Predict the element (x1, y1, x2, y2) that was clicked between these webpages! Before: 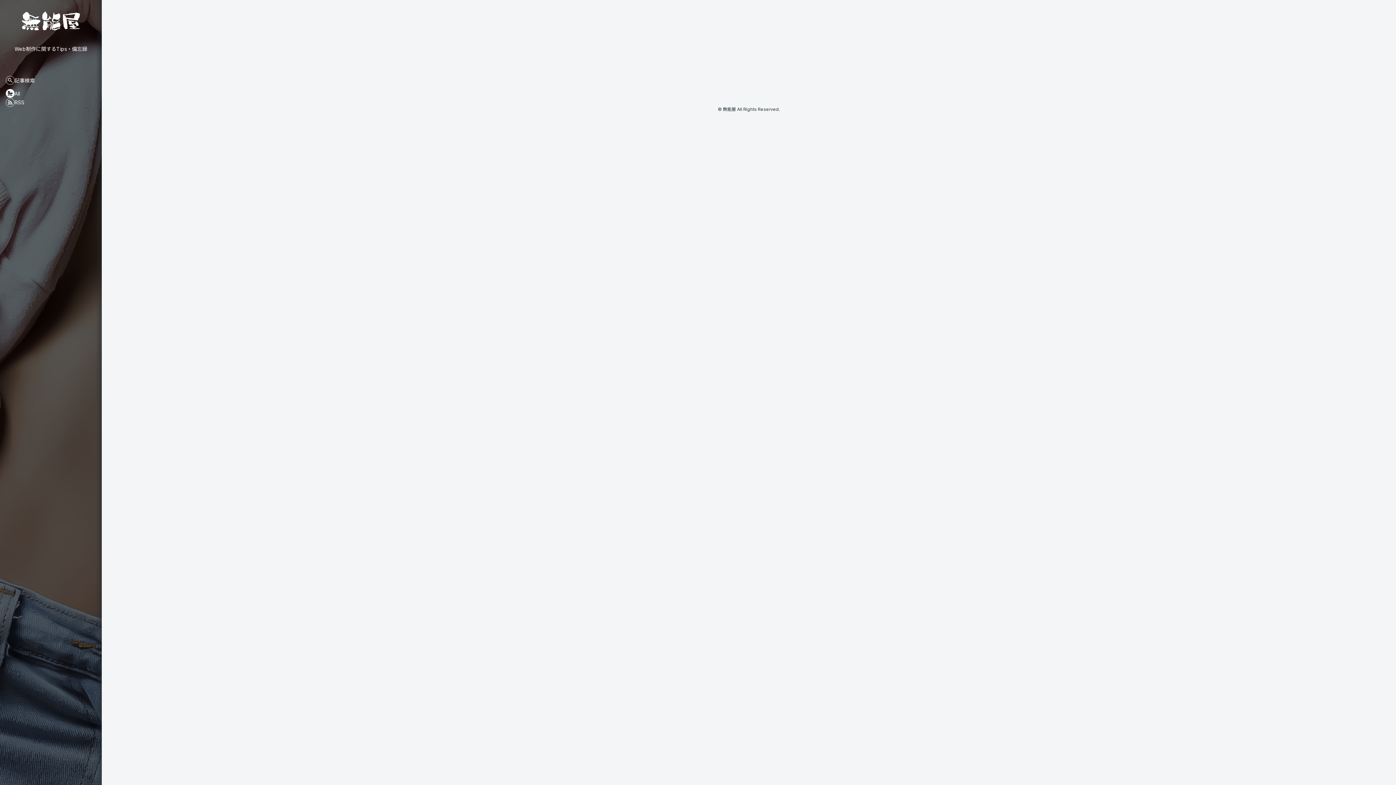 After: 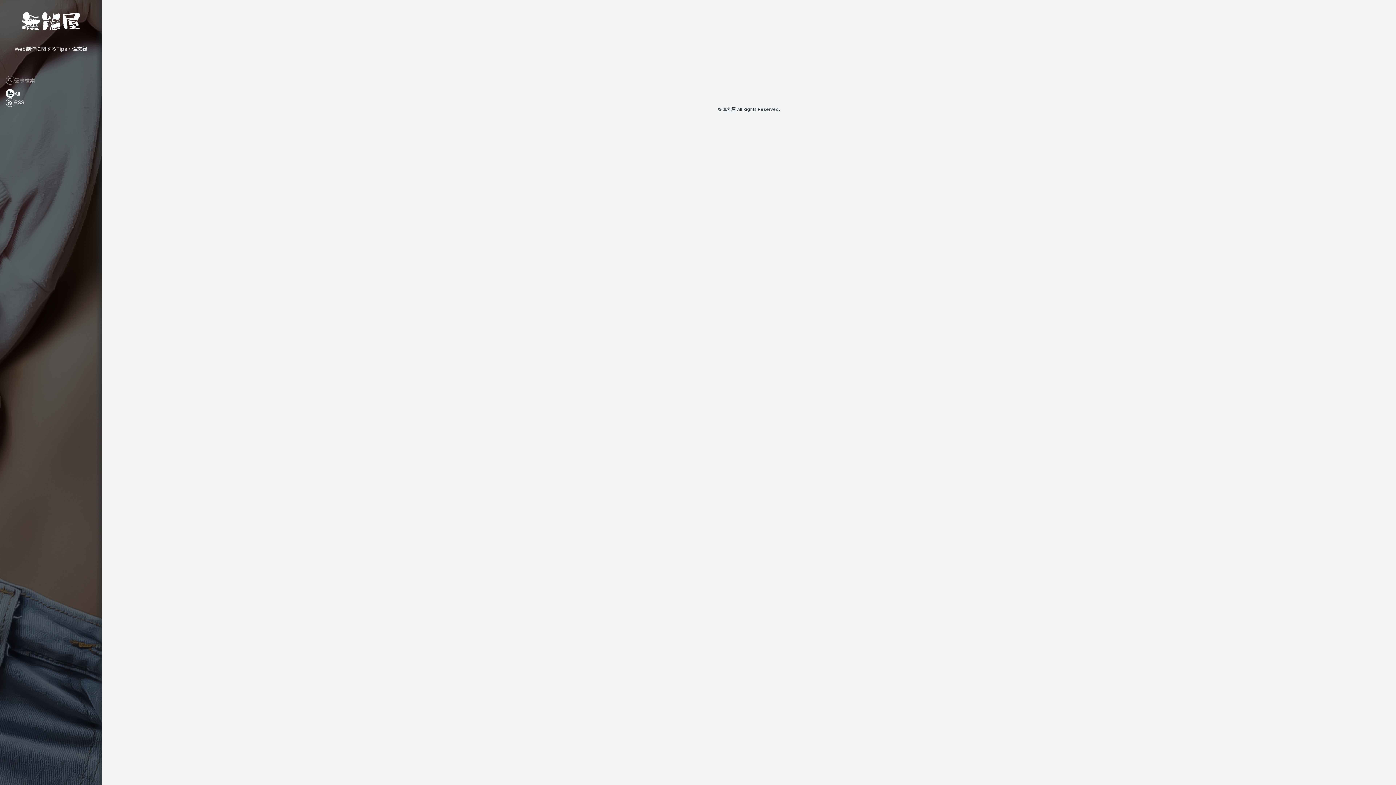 Action: label: 記事検索 bbox: (5, 76, 96, 84)